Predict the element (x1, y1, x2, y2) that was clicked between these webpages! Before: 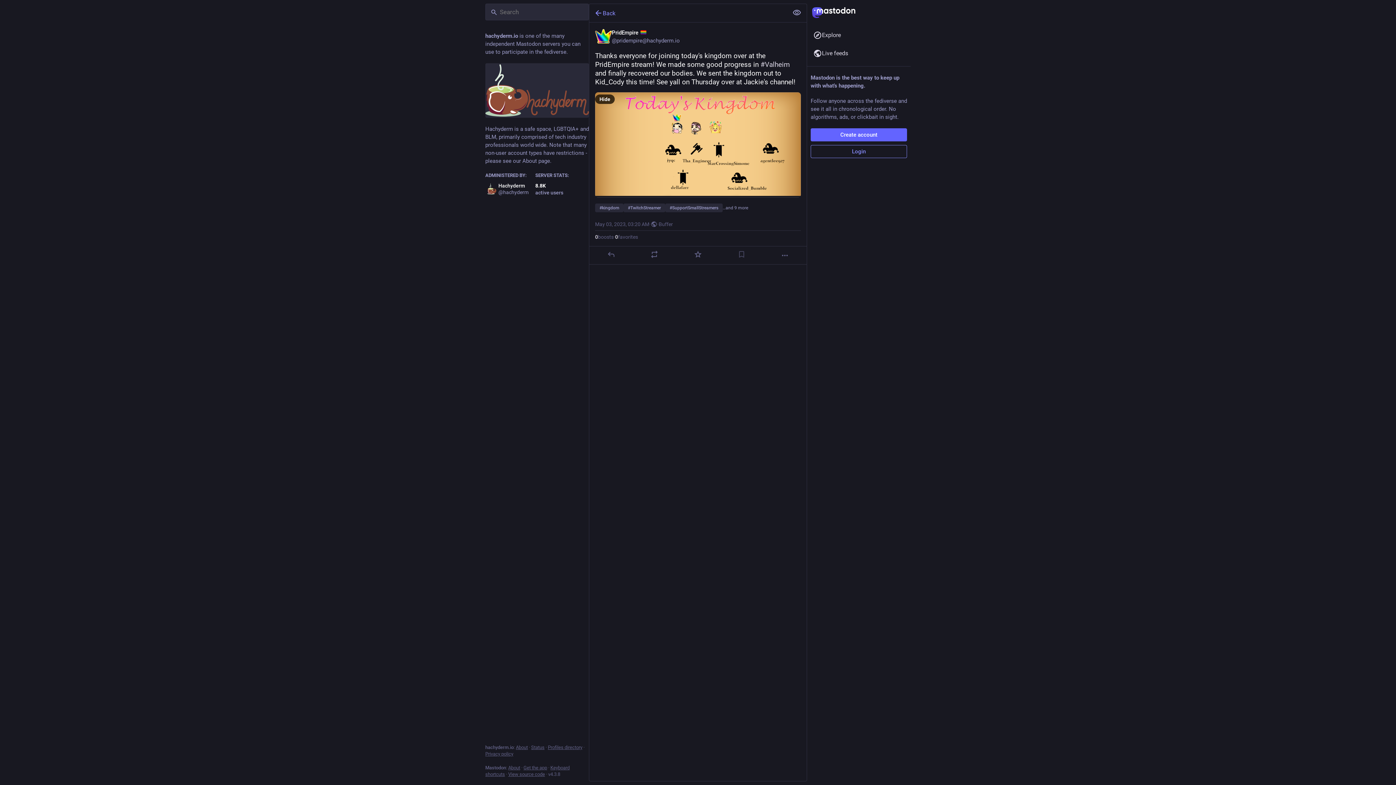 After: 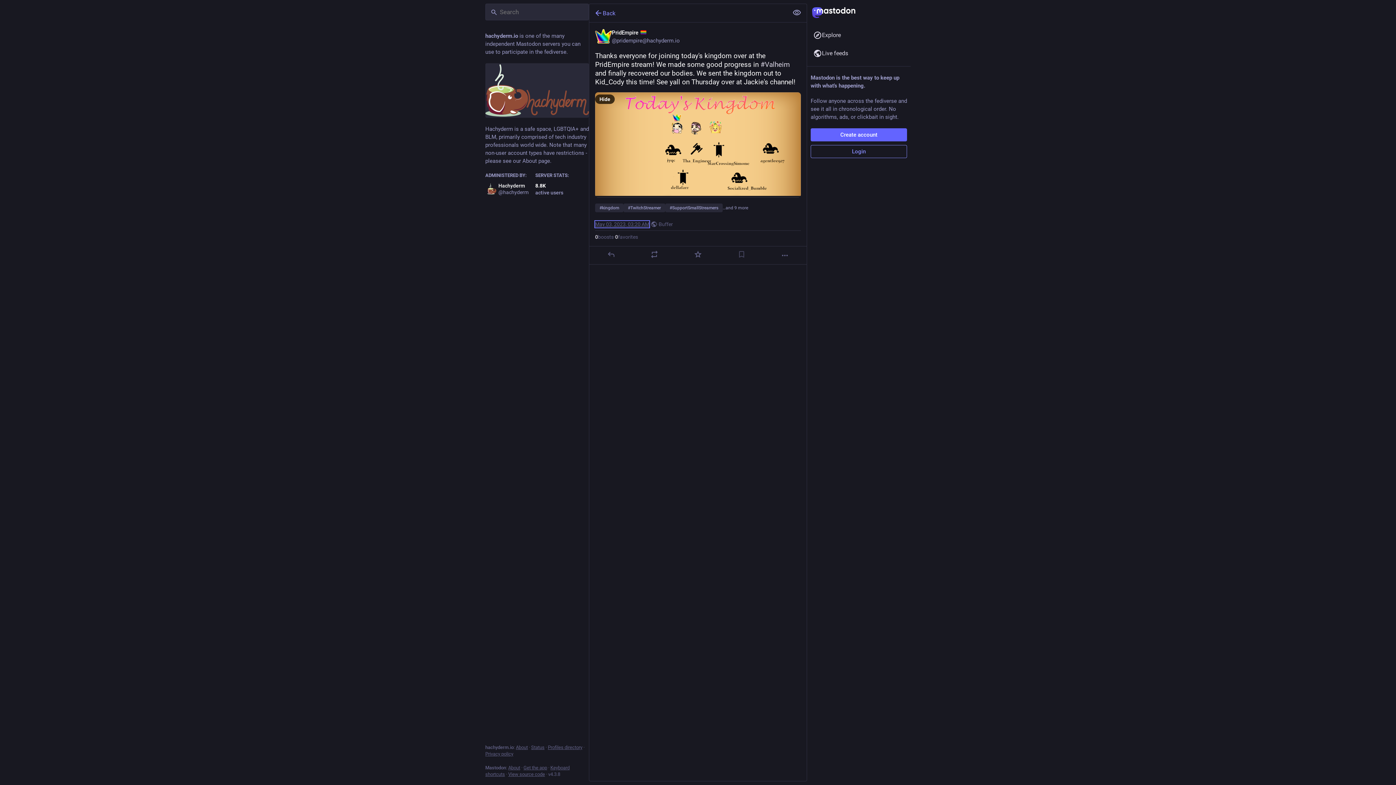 Action: bbox: (595, 221, 649, 227) label: May 03, 2023, 03:20 AM